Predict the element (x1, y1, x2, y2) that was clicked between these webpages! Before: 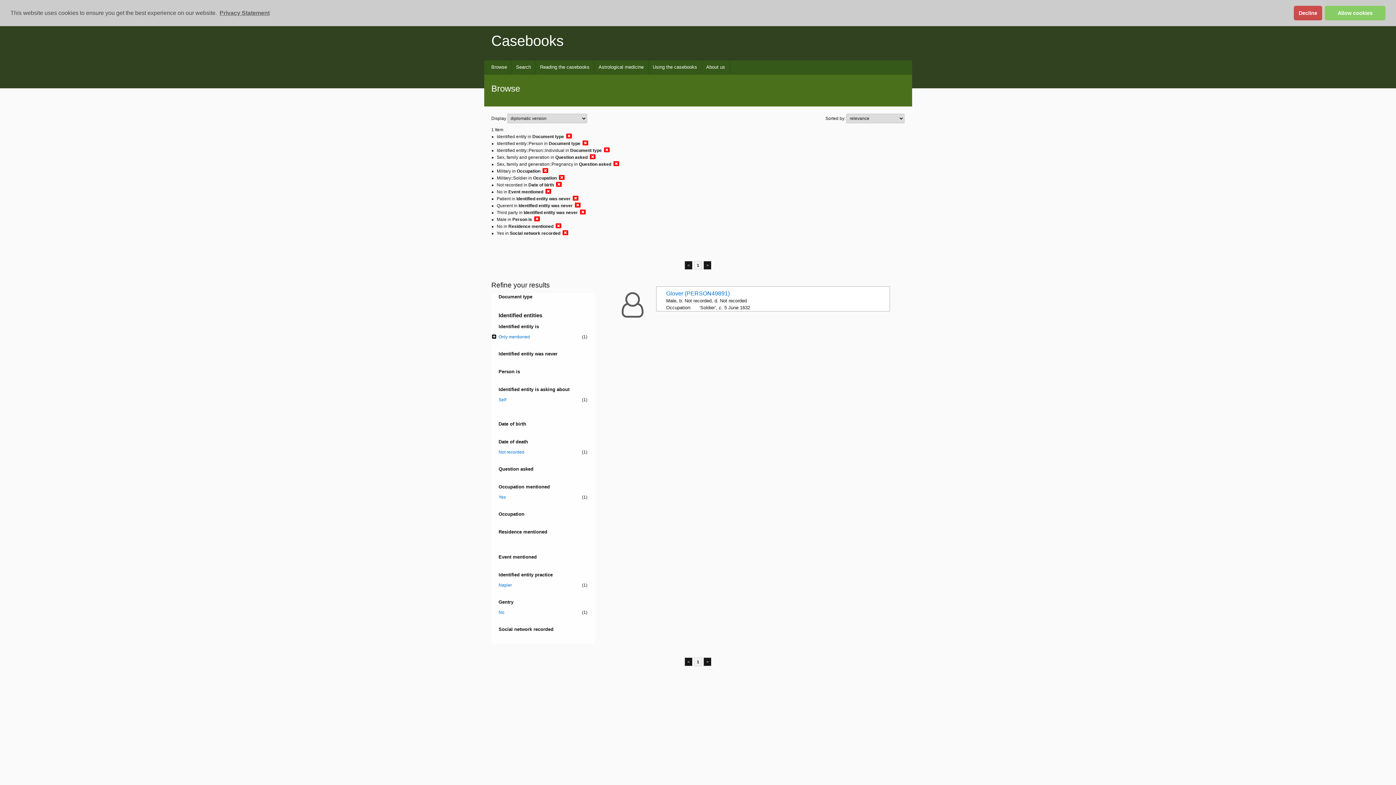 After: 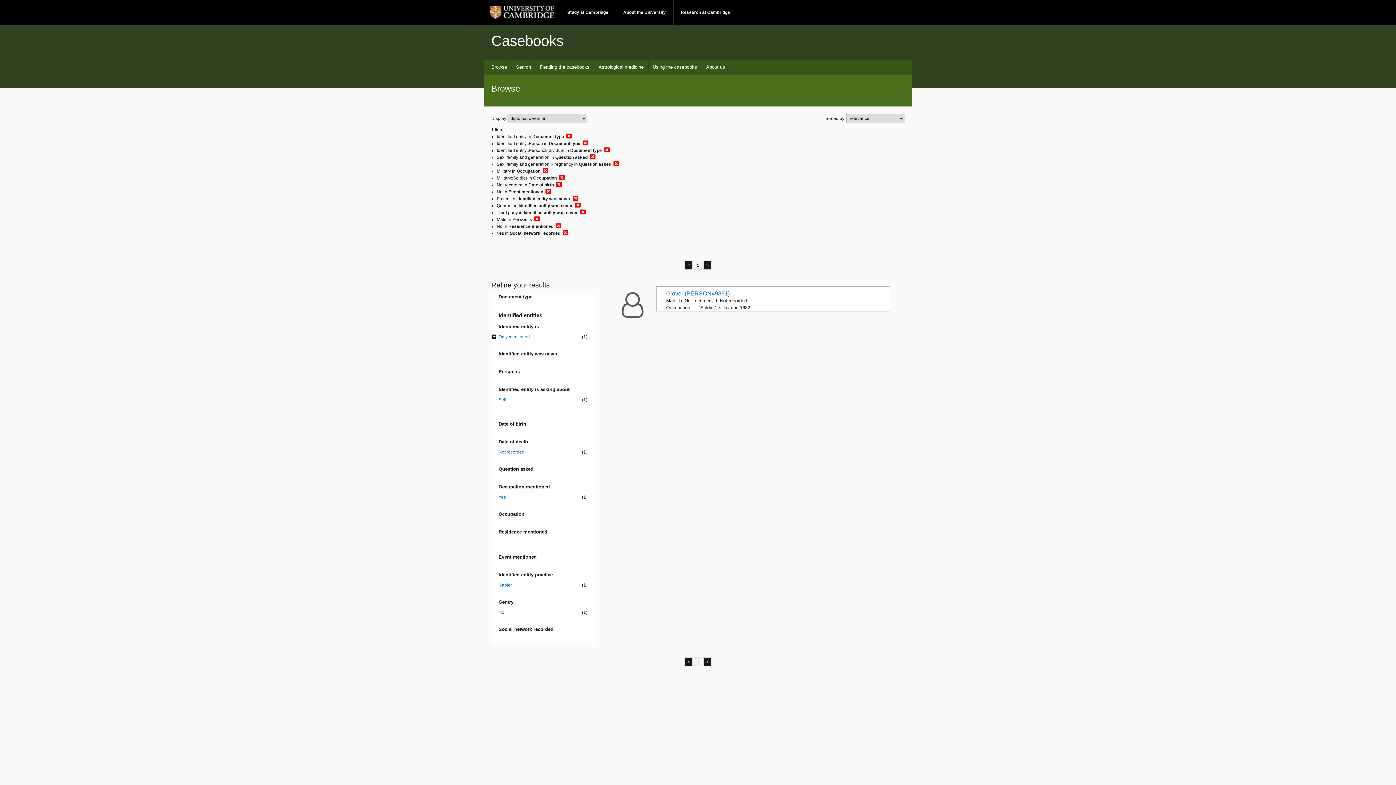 Action: label: allow cookies bbox: (1325, 5, 1385, 20)